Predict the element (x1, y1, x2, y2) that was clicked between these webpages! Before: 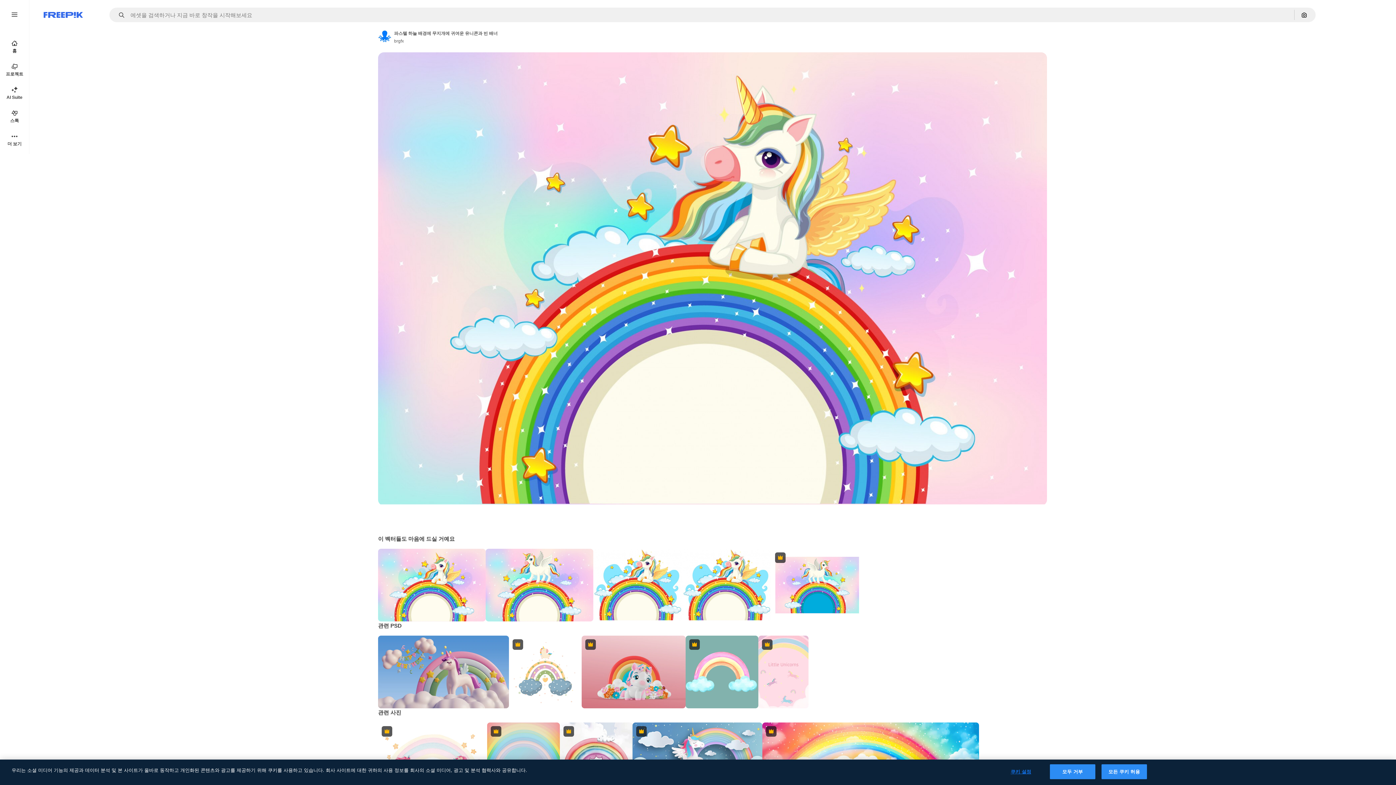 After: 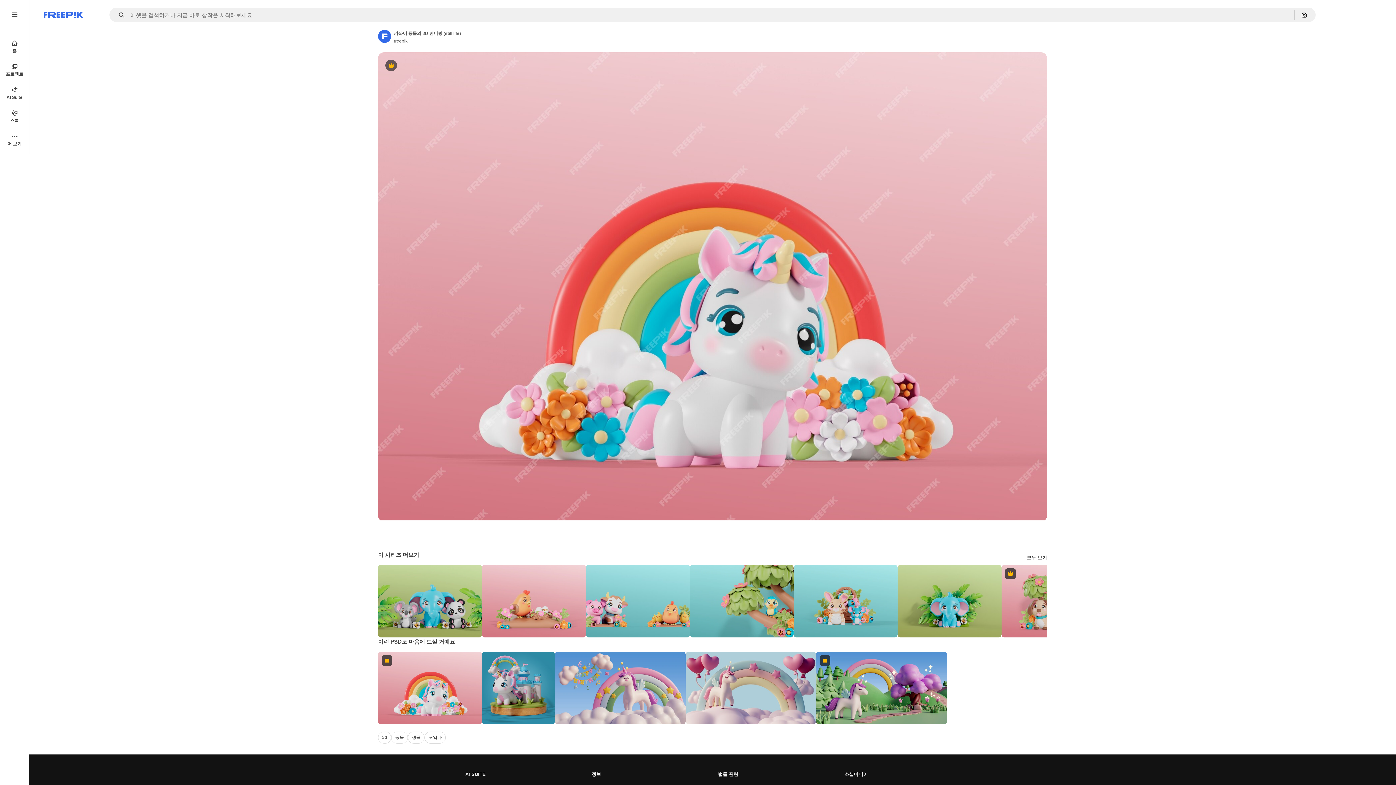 Action: bbox: (581, 635, 685, 708) label: Premium